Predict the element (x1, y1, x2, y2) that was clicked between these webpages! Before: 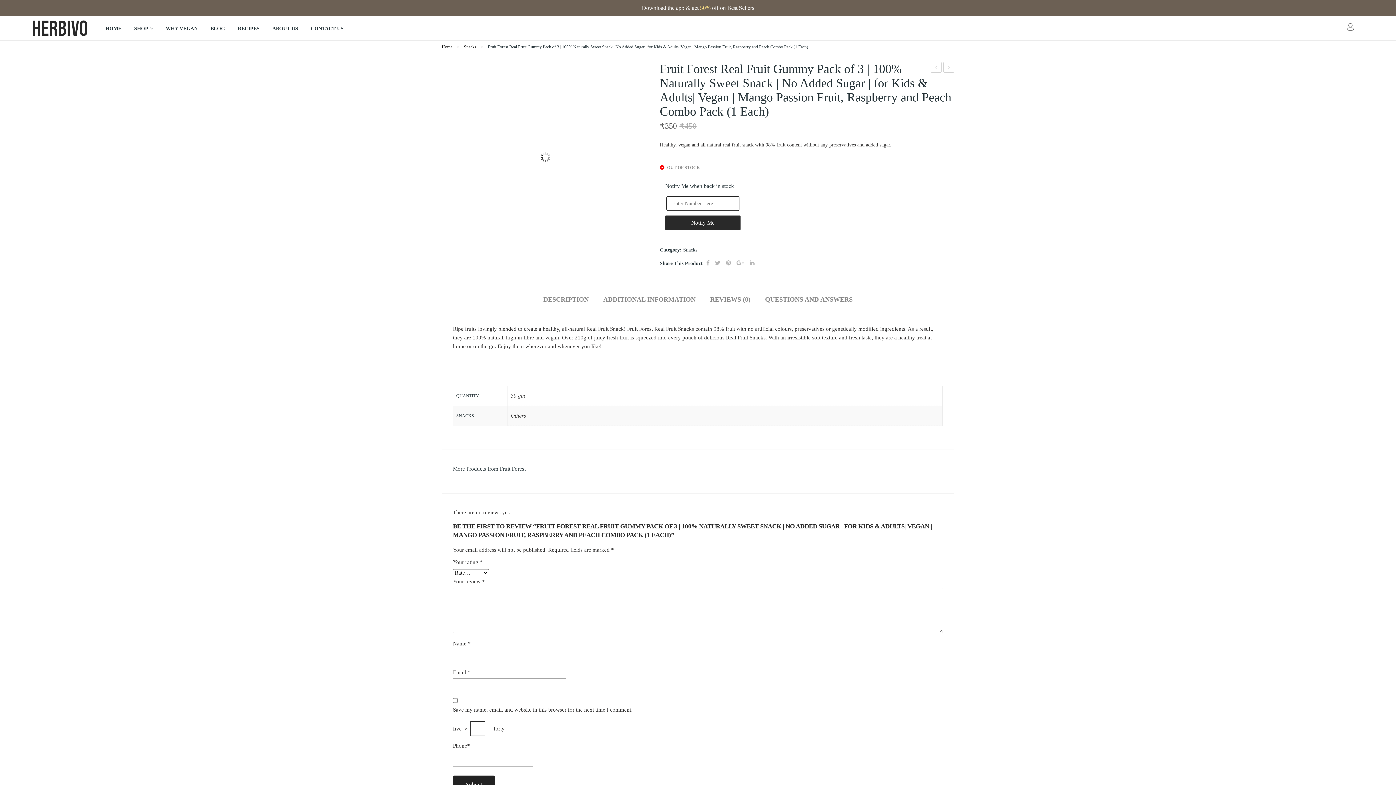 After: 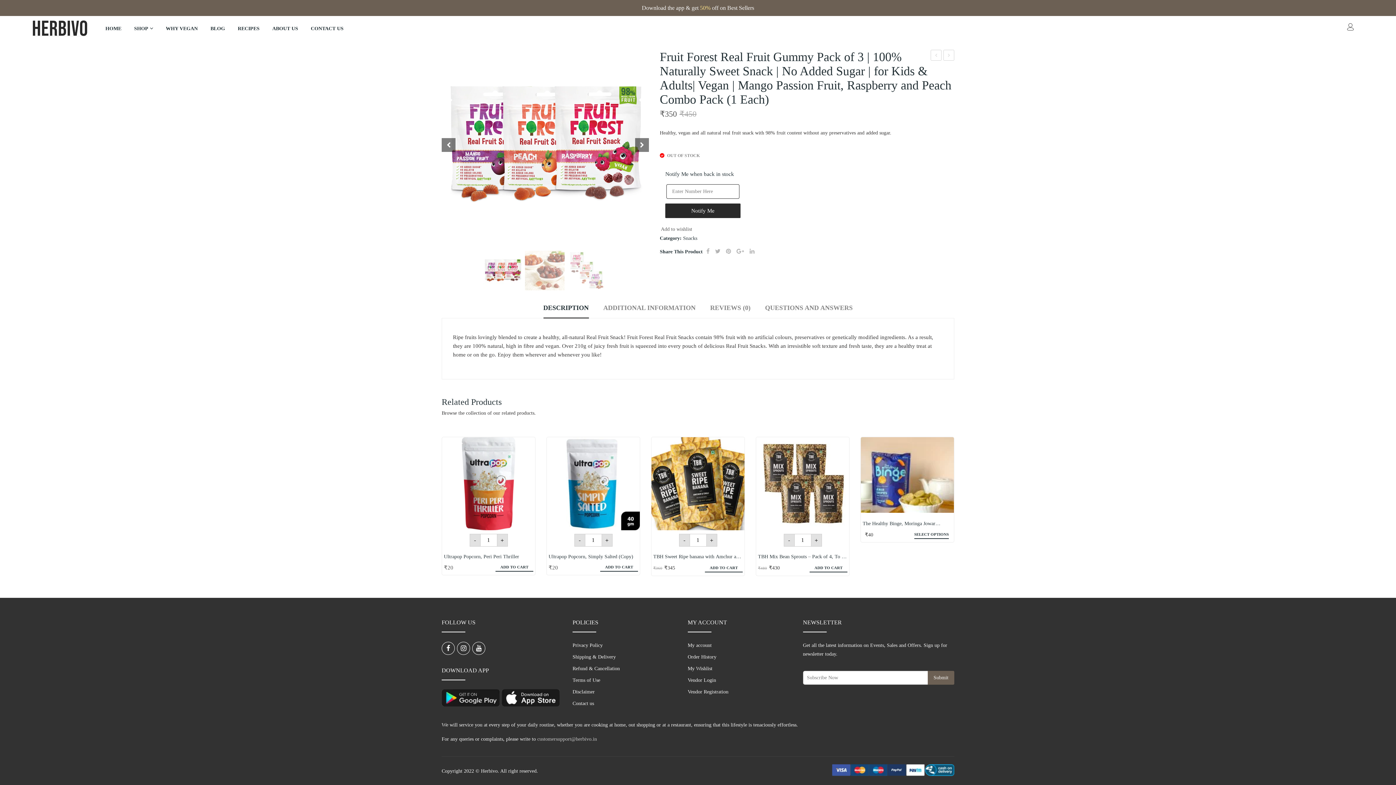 Action: label: DESCRIPTION bbox: (543, 293, 588, 309)